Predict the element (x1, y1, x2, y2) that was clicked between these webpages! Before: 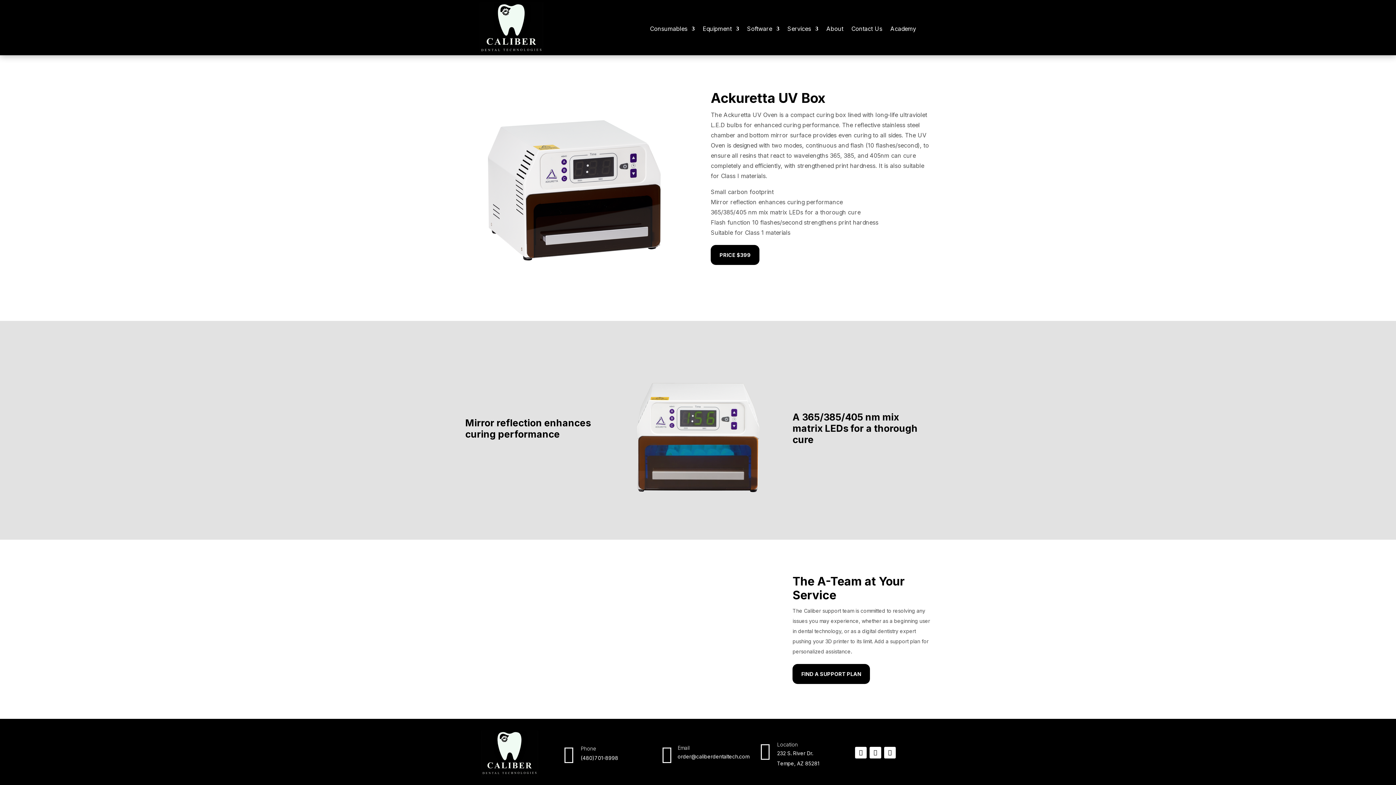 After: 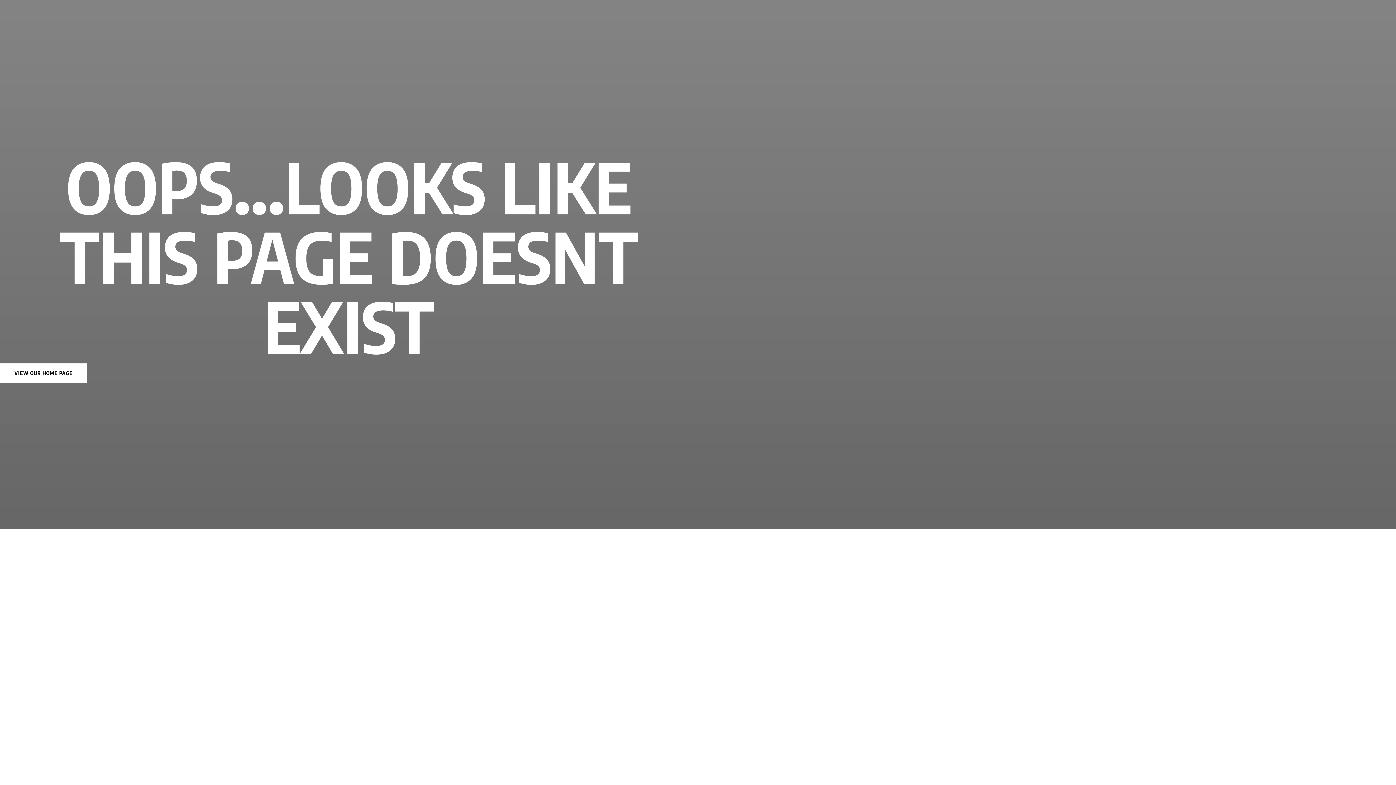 Action: label: PRICE $399 bbox: (710, 245, 759, 265)